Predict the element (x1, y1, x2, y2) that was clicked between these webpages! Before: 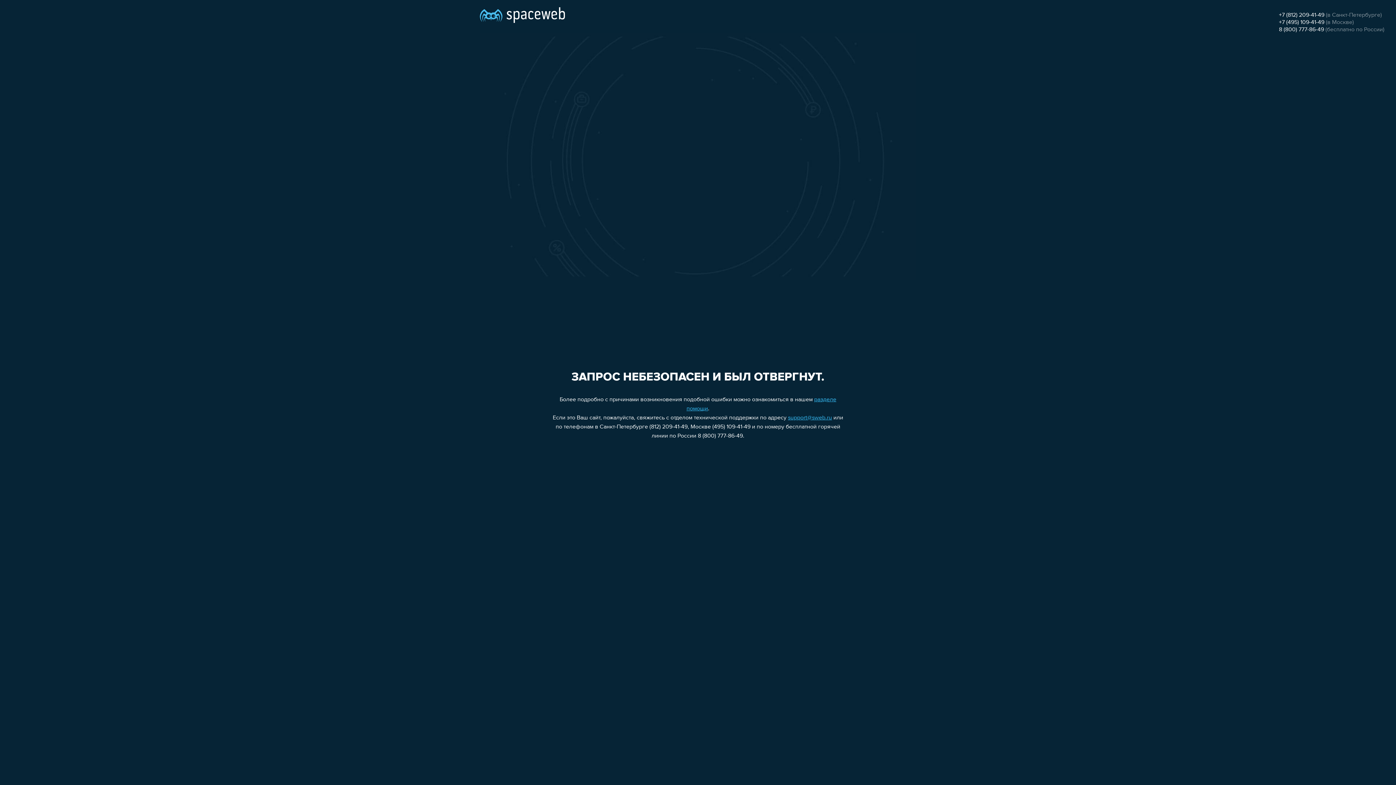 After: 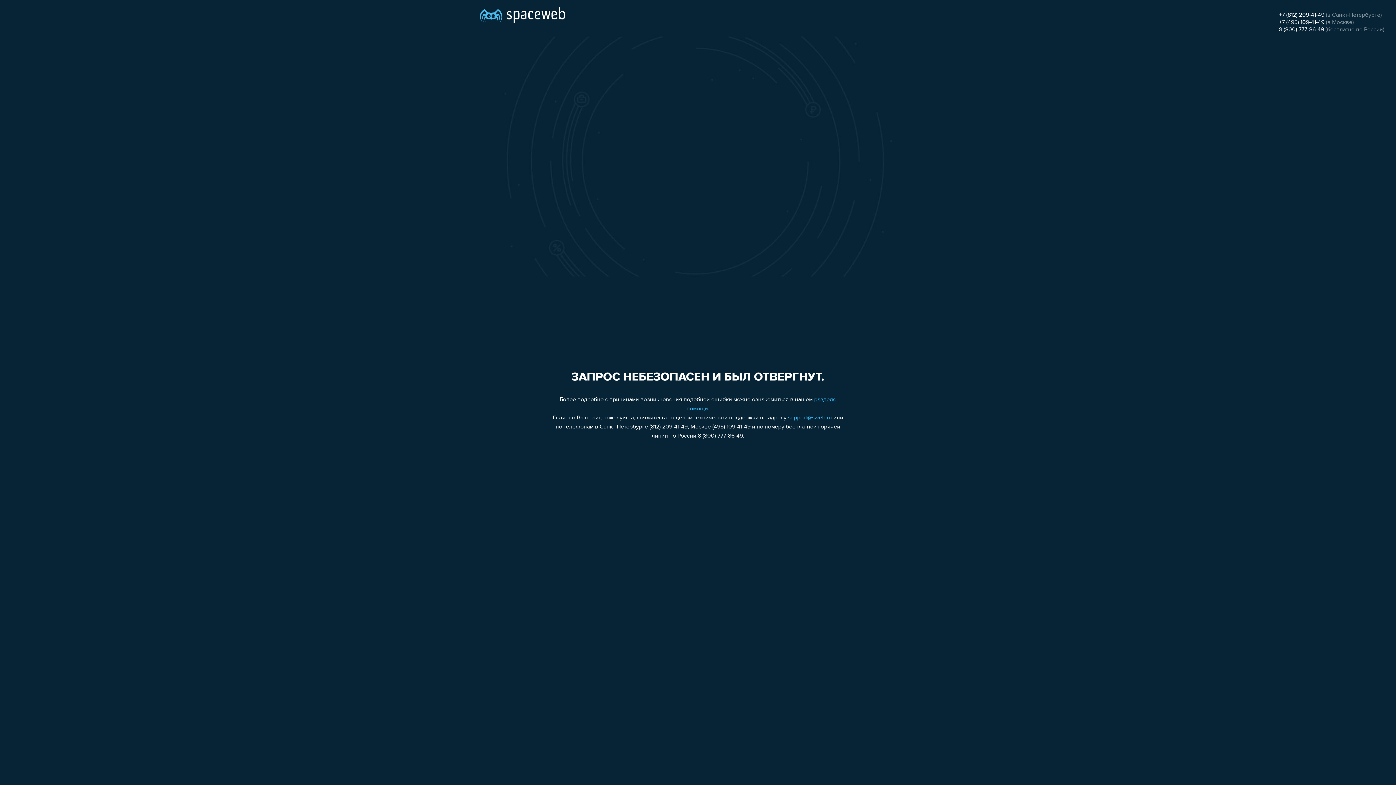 Action: label: +7 (495) 109-41-49 bbox: (1279, 19, 1324, 25)